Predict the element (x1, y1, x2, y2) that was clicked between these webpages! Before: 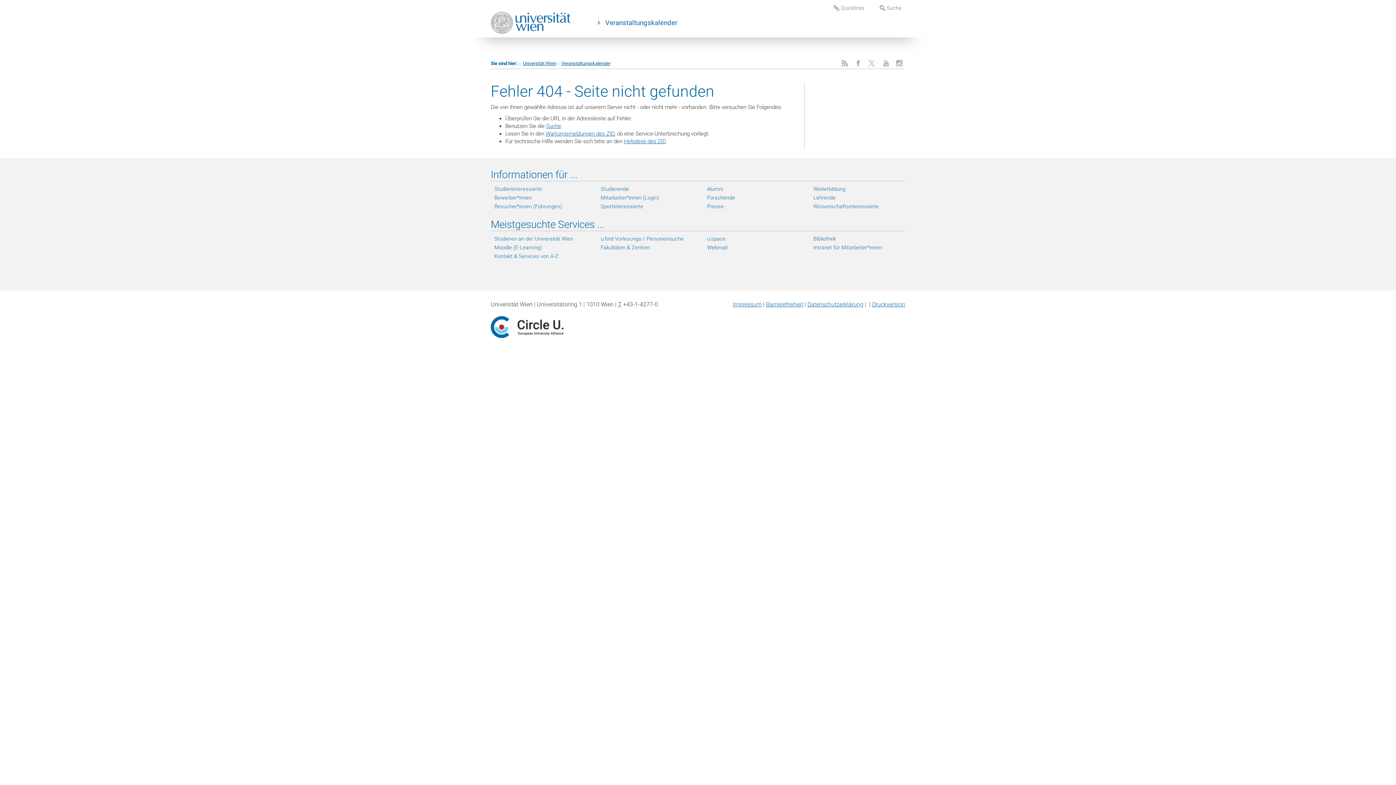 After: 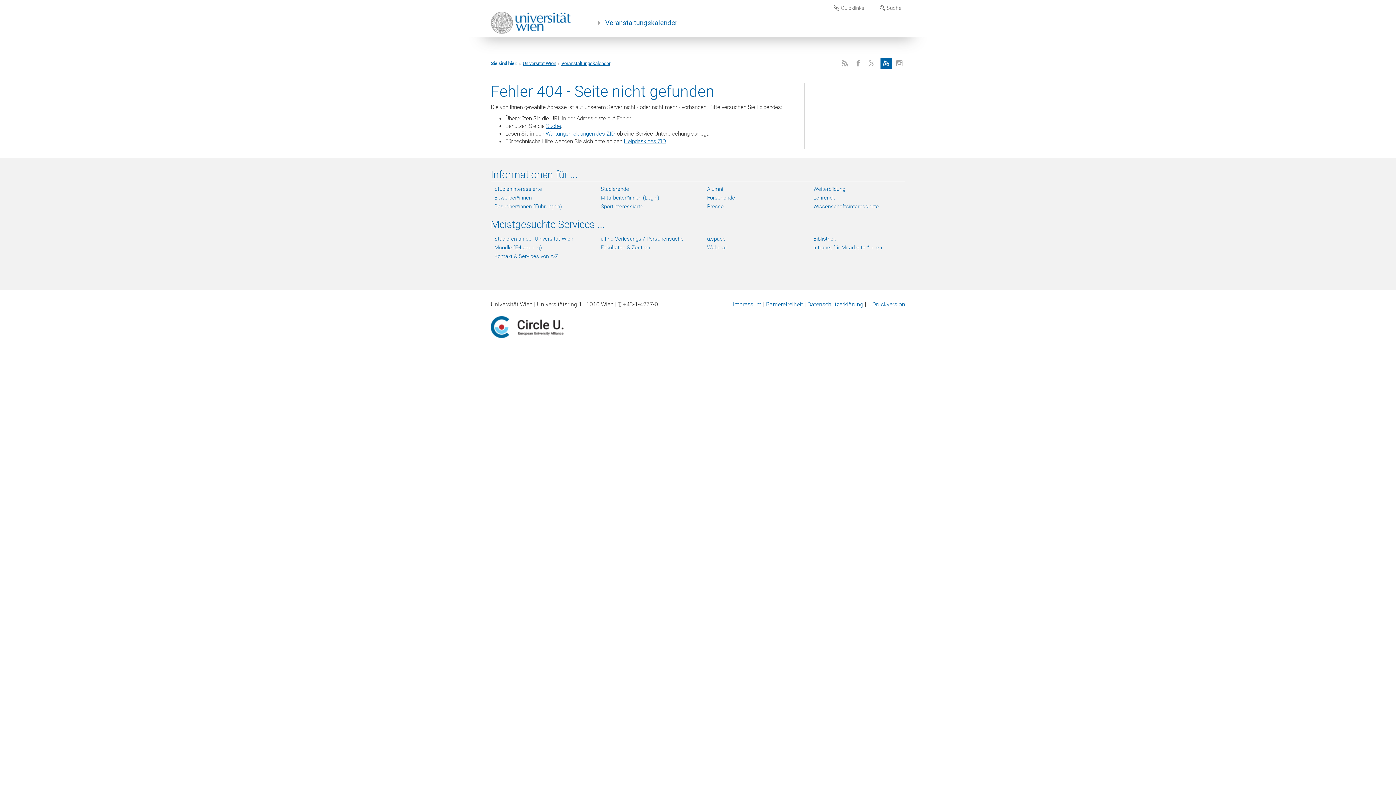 Action: label: YouTube bbox: (880, 58, 892, 68)